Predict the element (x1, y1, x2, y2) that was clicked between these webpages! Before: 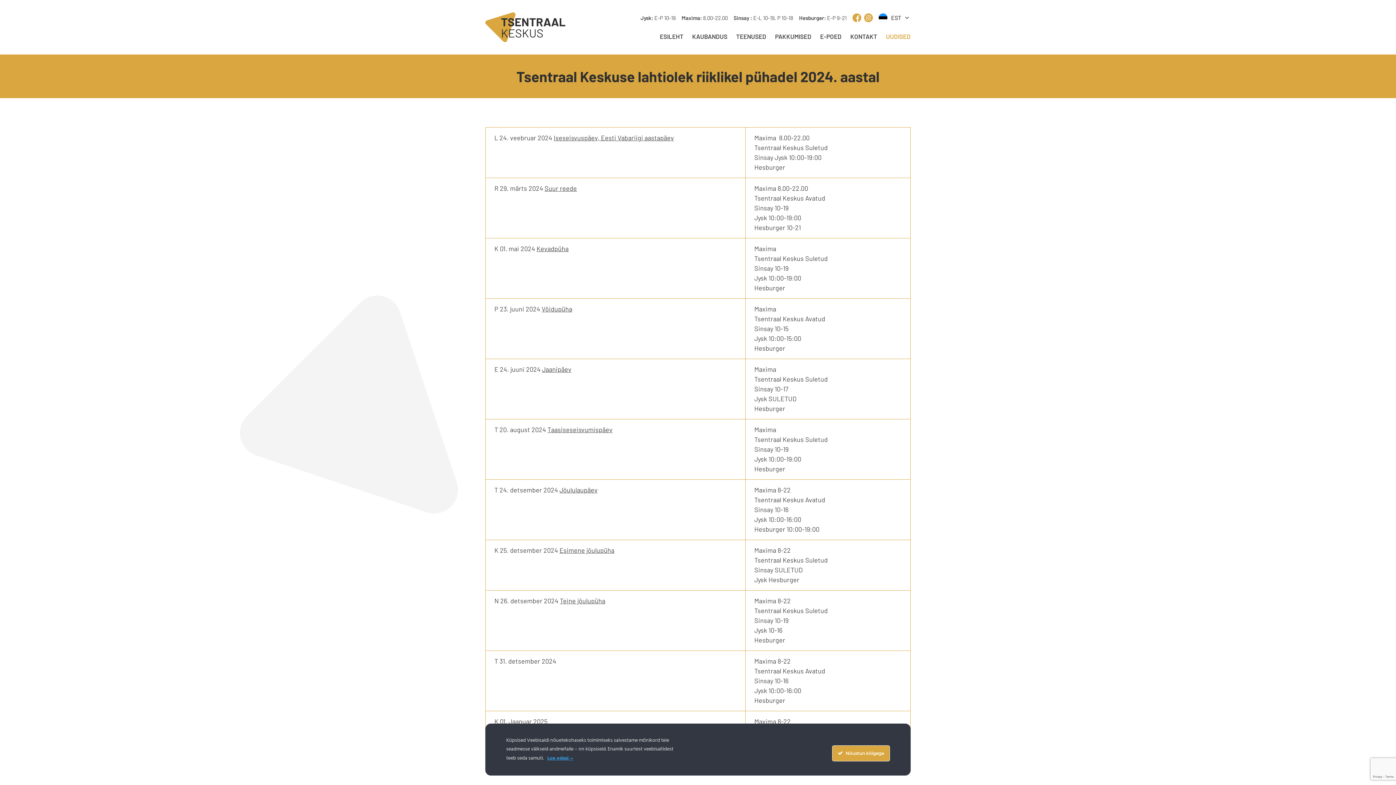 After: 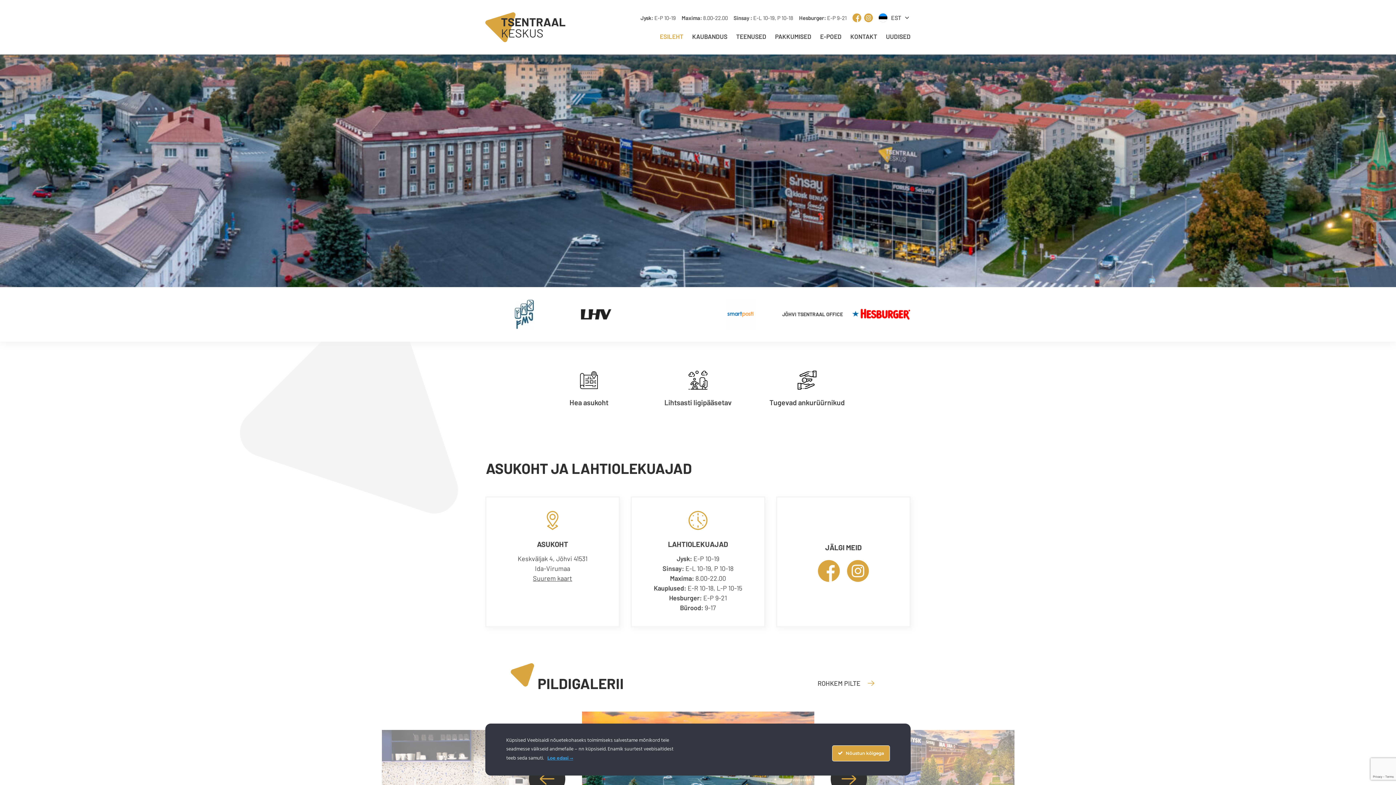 Action: bbox: (485, 22, 565, 30) label: Esileht